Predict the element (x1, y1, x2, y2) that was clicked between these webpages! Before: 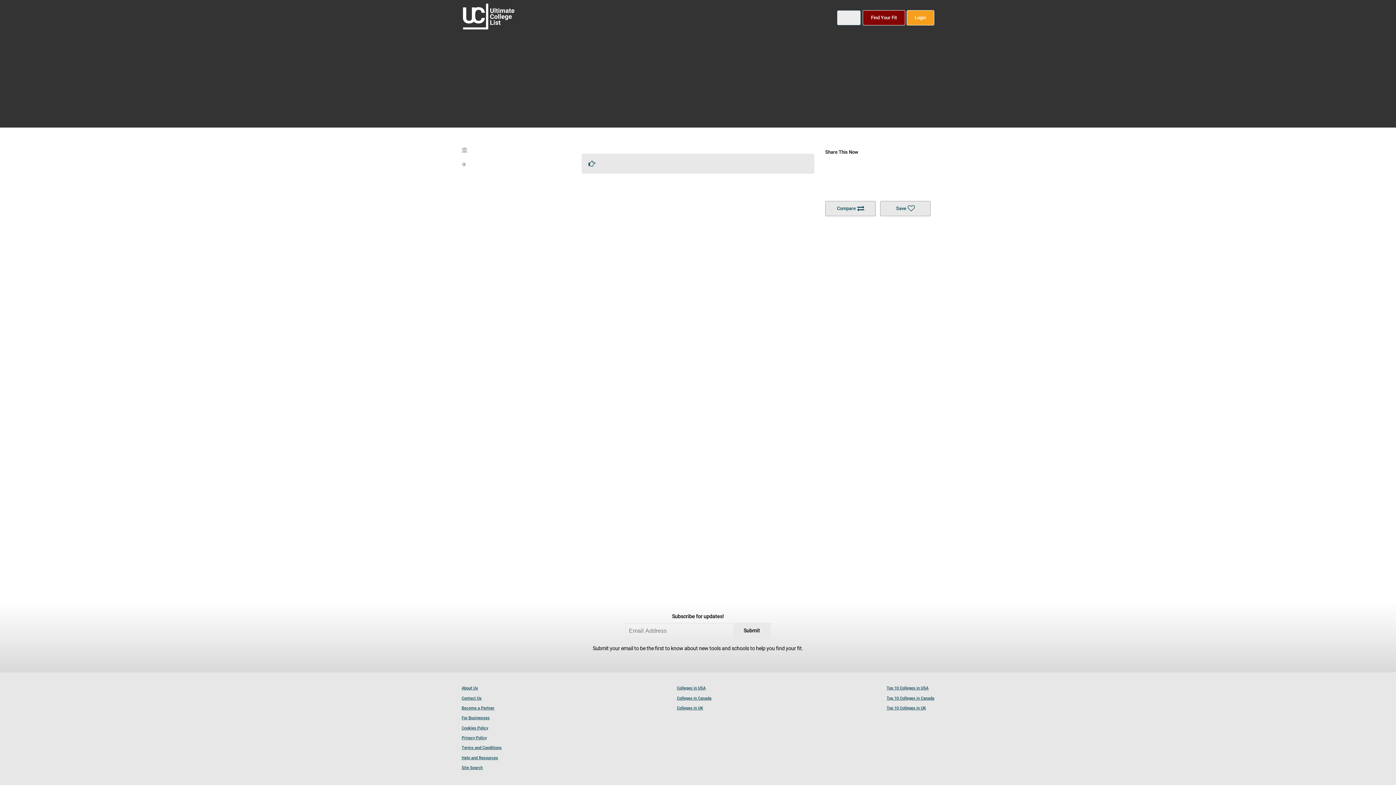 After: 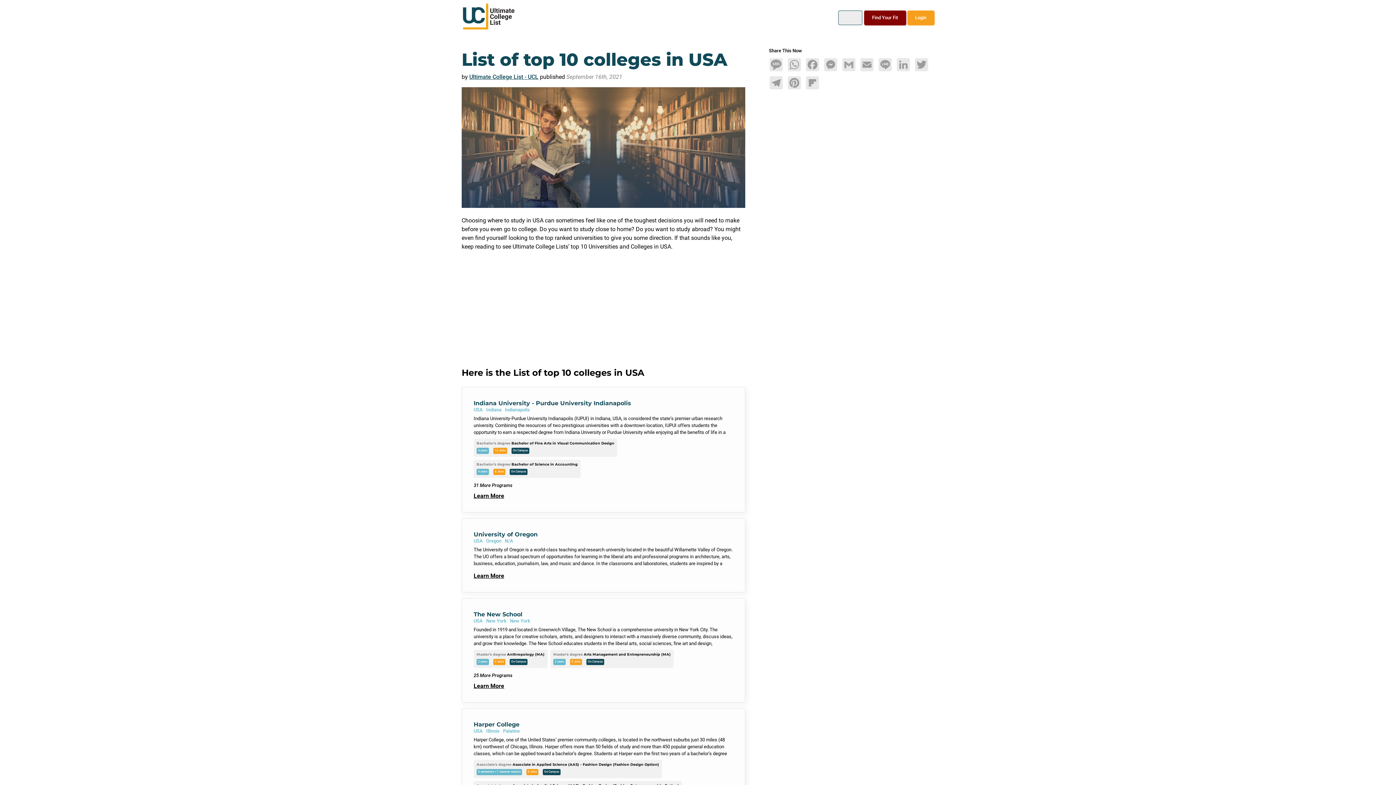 Action: bbox: (886, 684, 928, 693) label: Top 10 Colleges in USA